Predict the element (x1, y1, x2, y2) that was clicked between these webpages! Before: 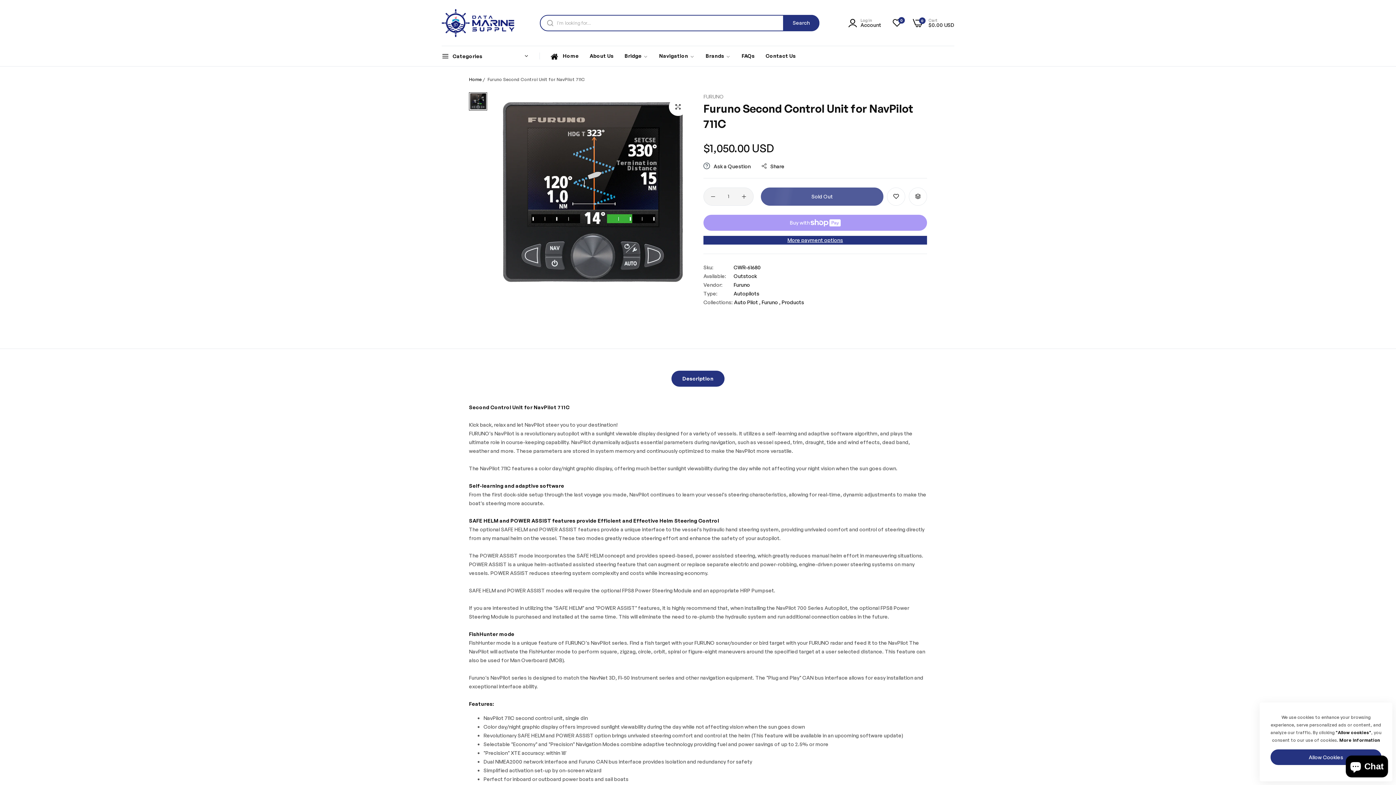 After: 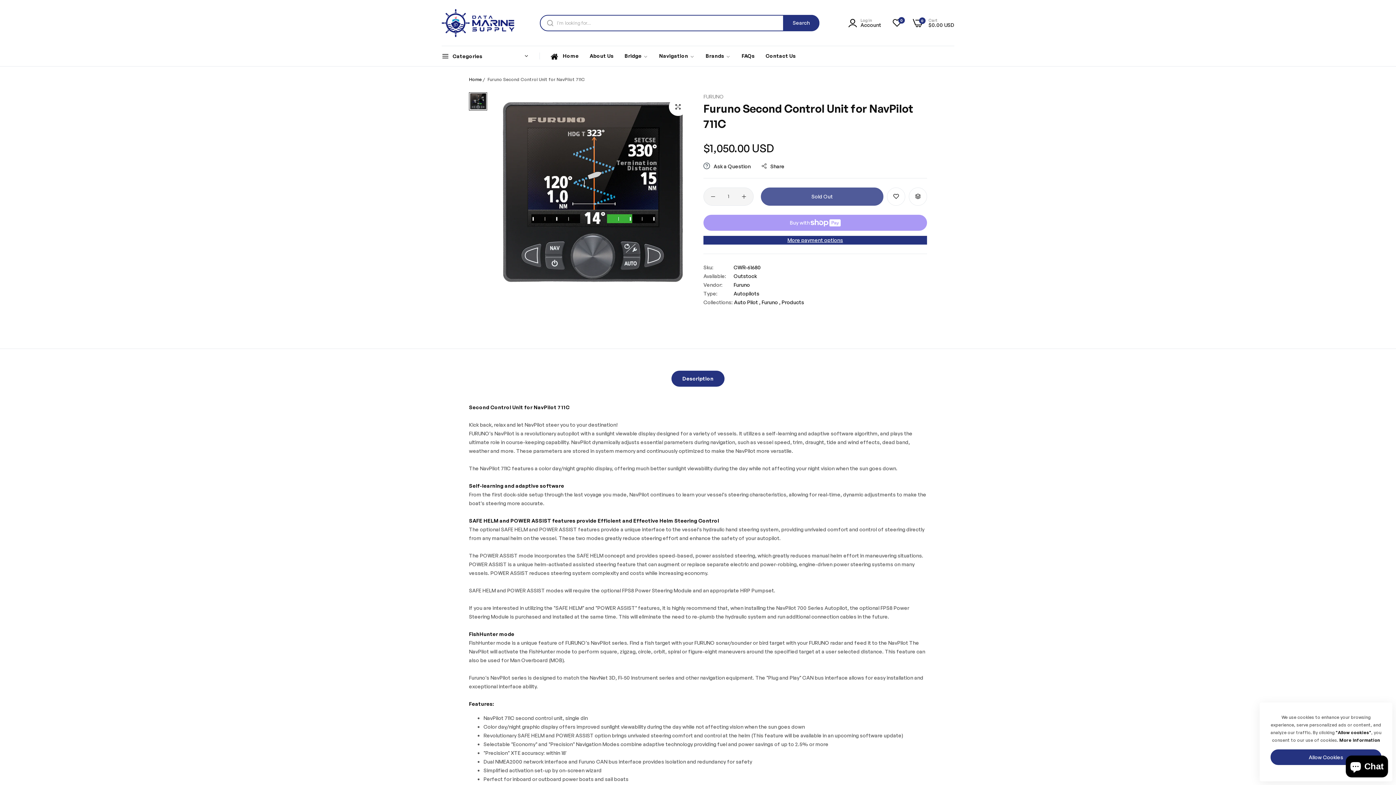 Action: bbox: (703, 235, 927, 244) label: More payment options